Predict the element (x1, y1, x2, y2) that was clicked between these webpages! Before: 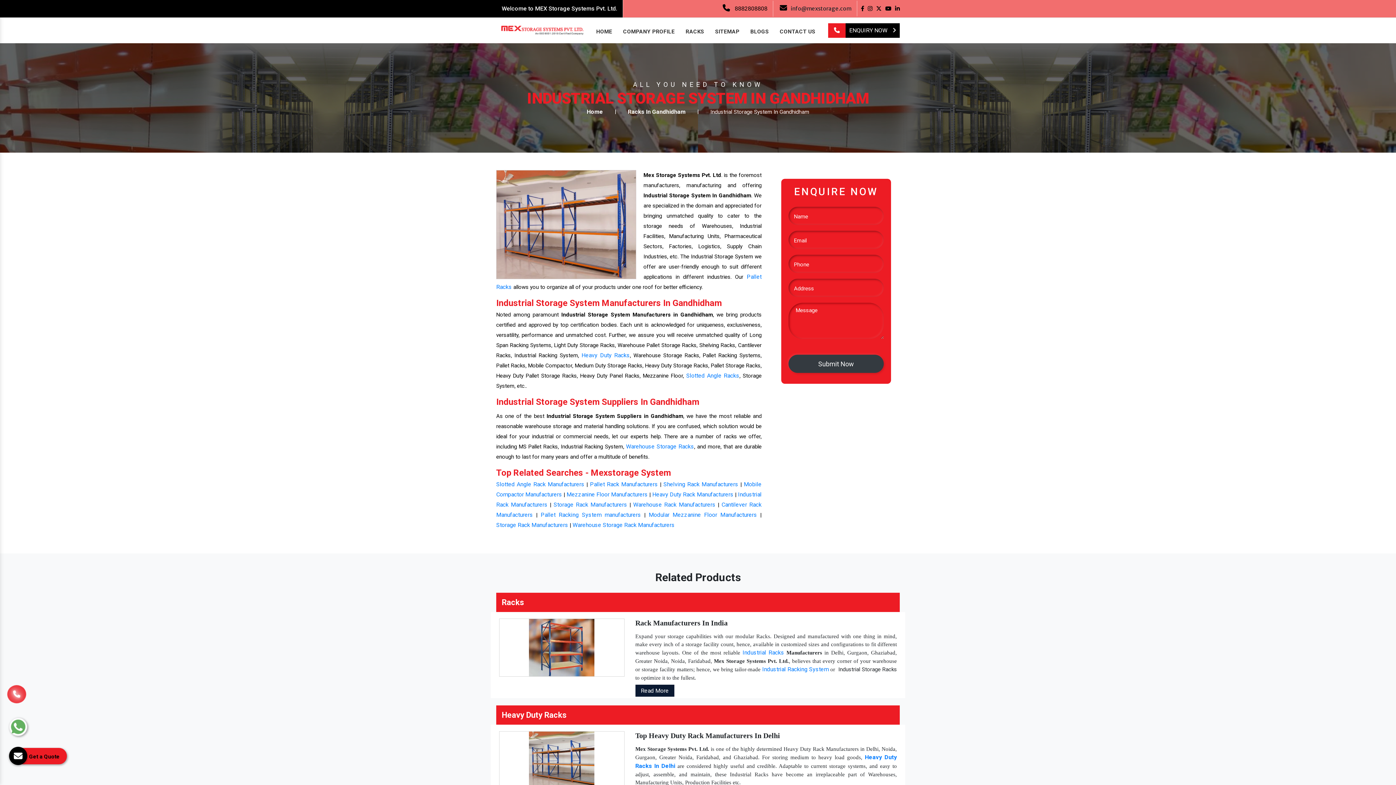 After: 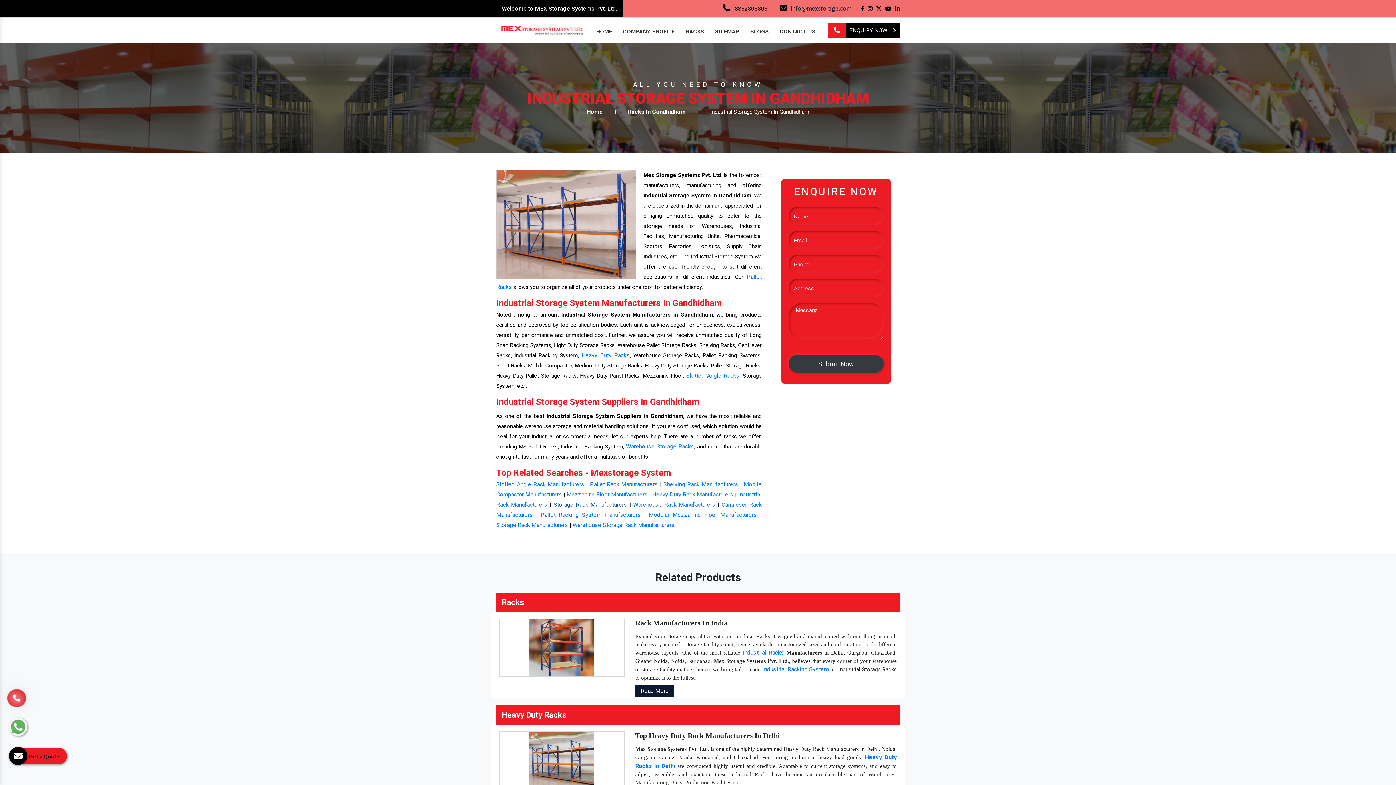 Action: bbox: (553, 501, 627, 508) label: Storage Rack Manufacturers